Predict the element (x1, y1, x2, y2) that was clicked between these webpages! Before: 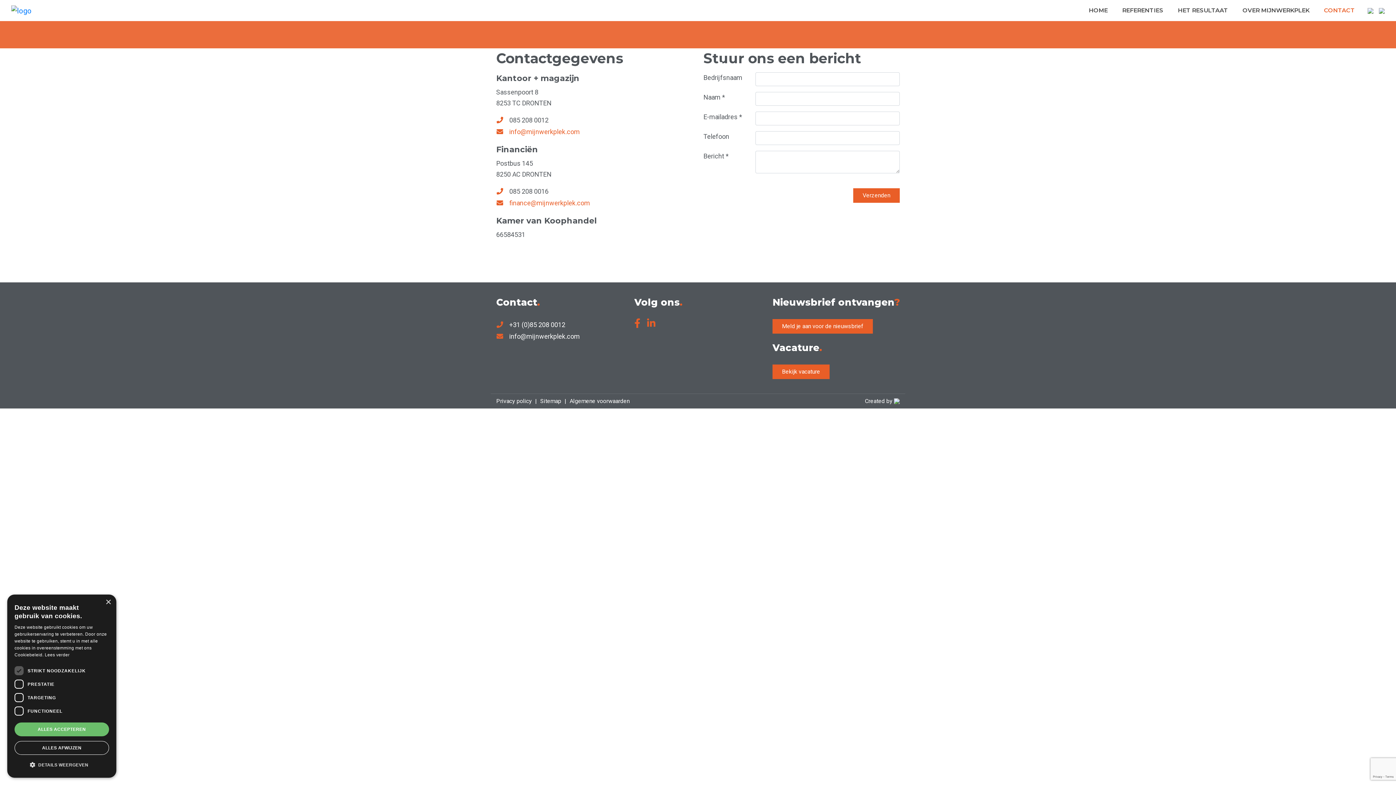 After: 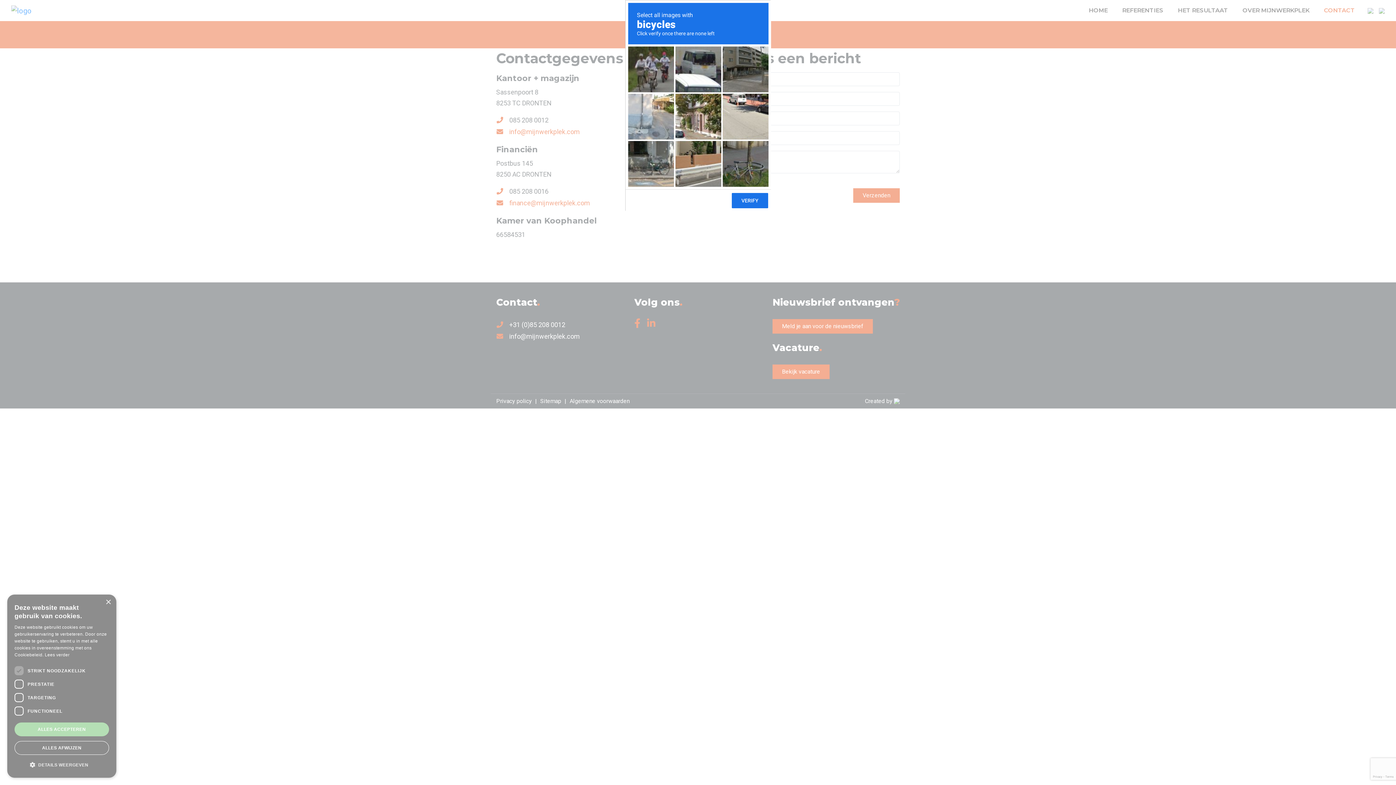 Action: bbox: (853, 188, 900, 202) label: Verzenden